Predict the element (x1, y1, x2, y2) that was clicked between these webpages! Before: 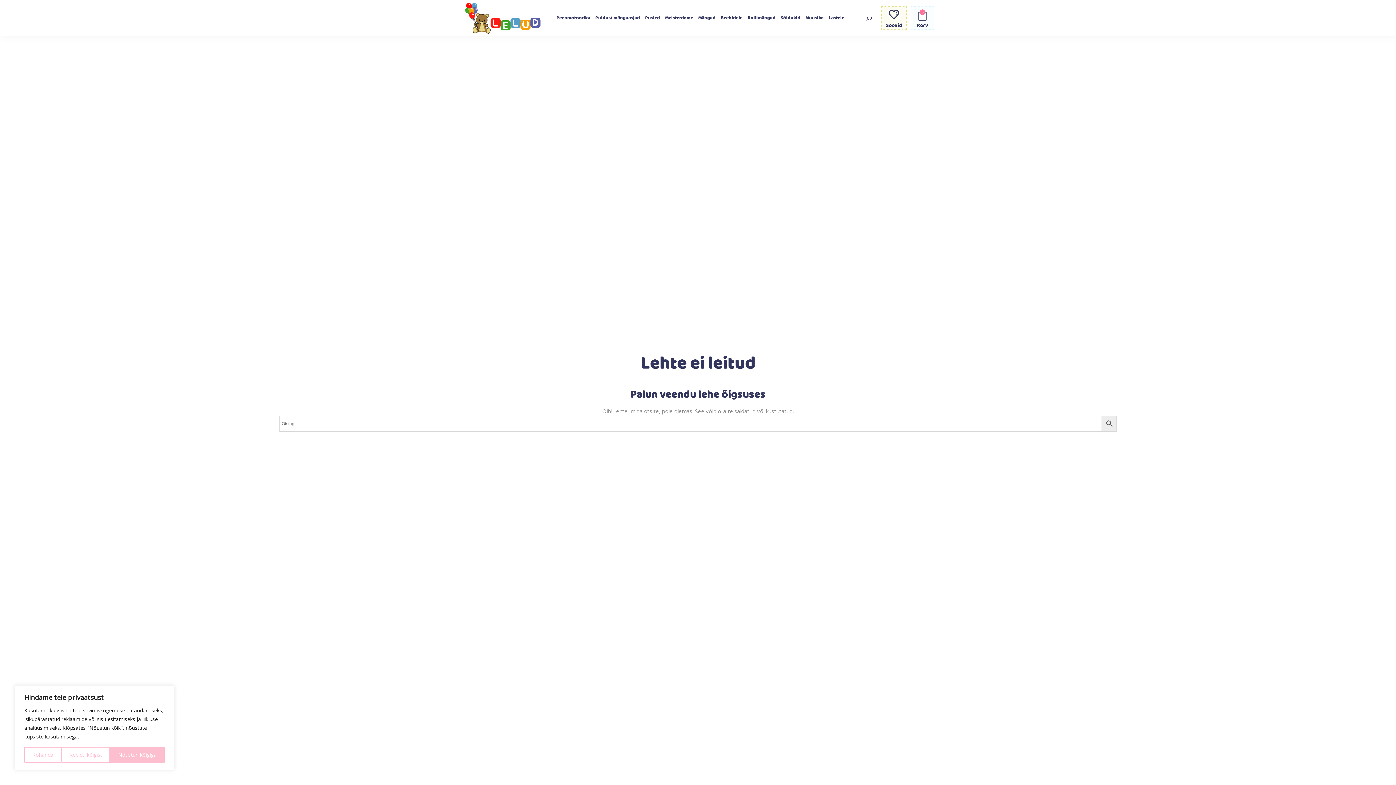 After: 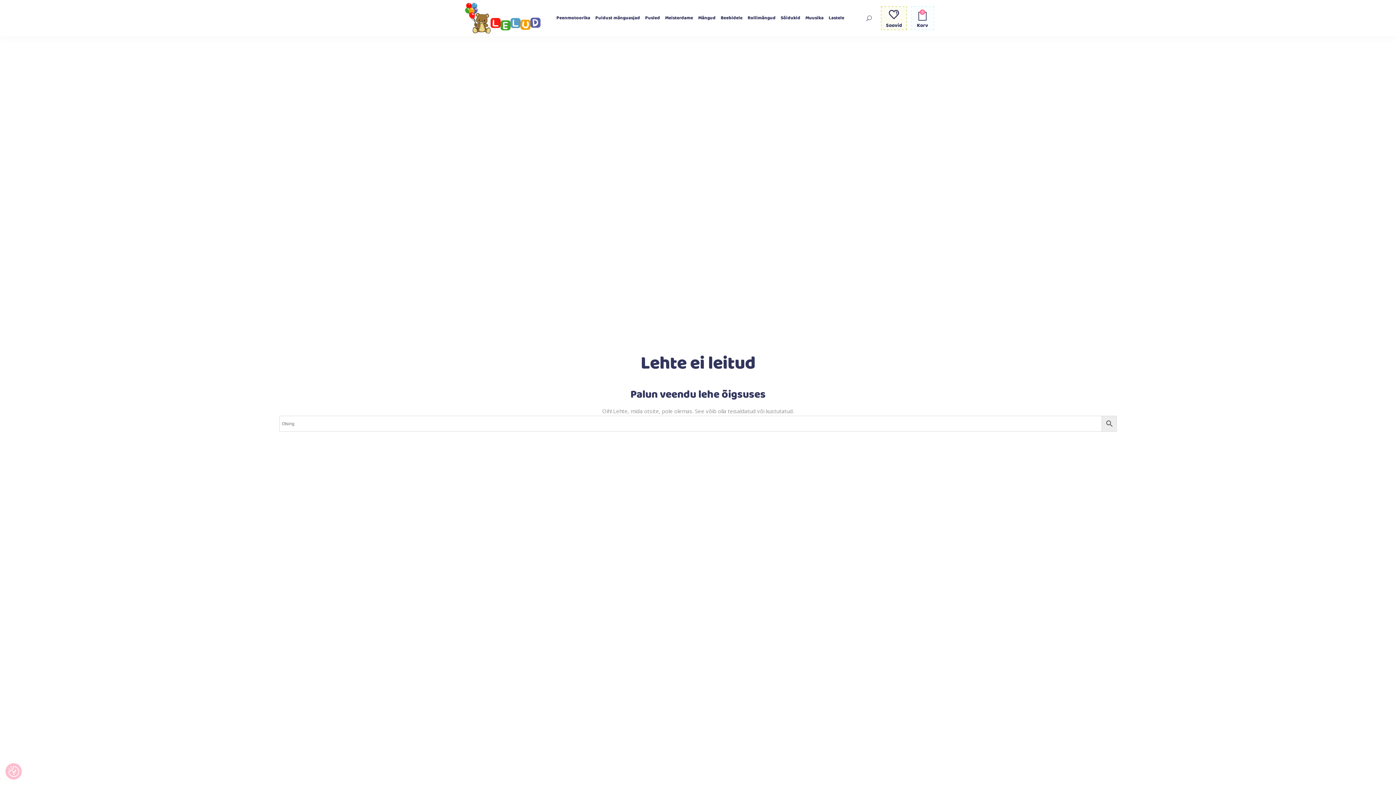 Action: bbox: (110, 747, 164, 763) label: Nõustun kõigiga